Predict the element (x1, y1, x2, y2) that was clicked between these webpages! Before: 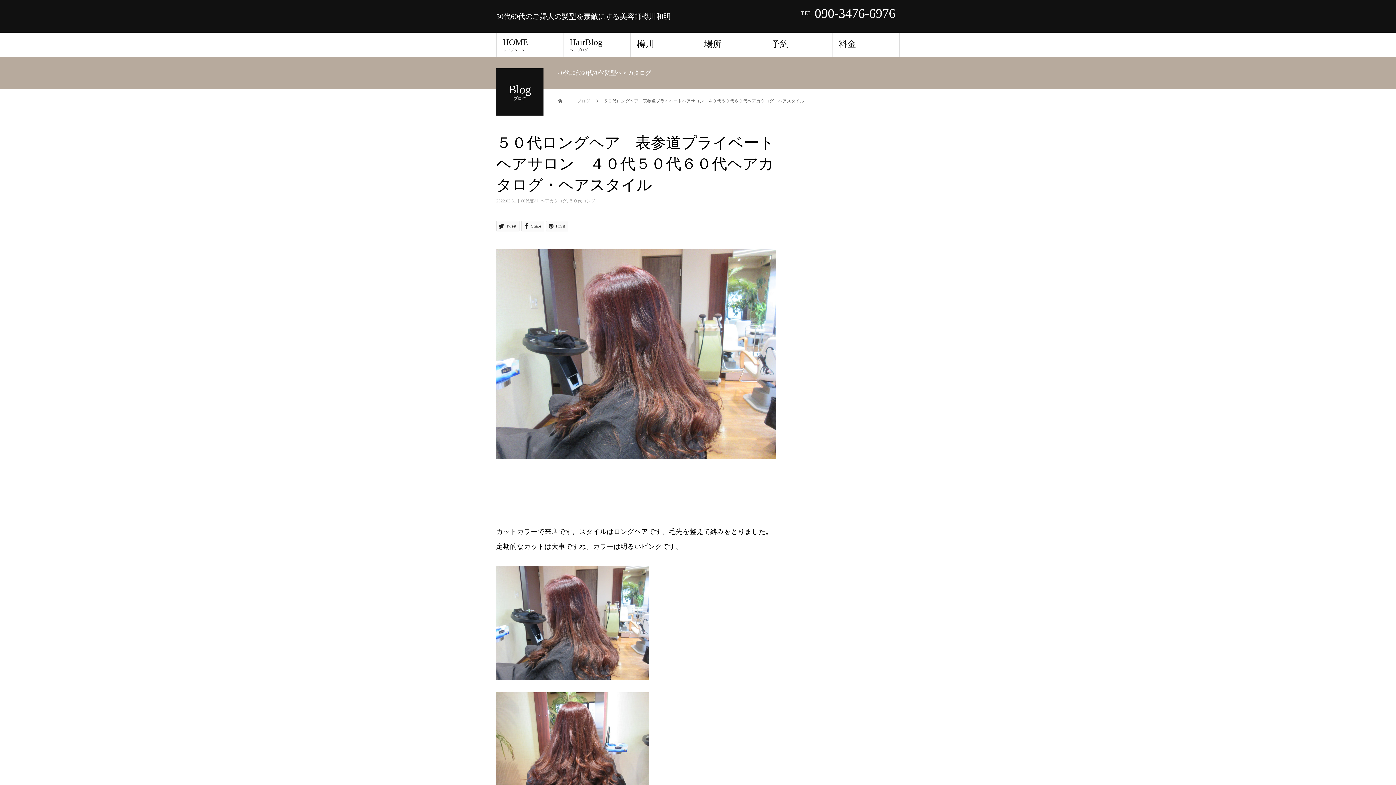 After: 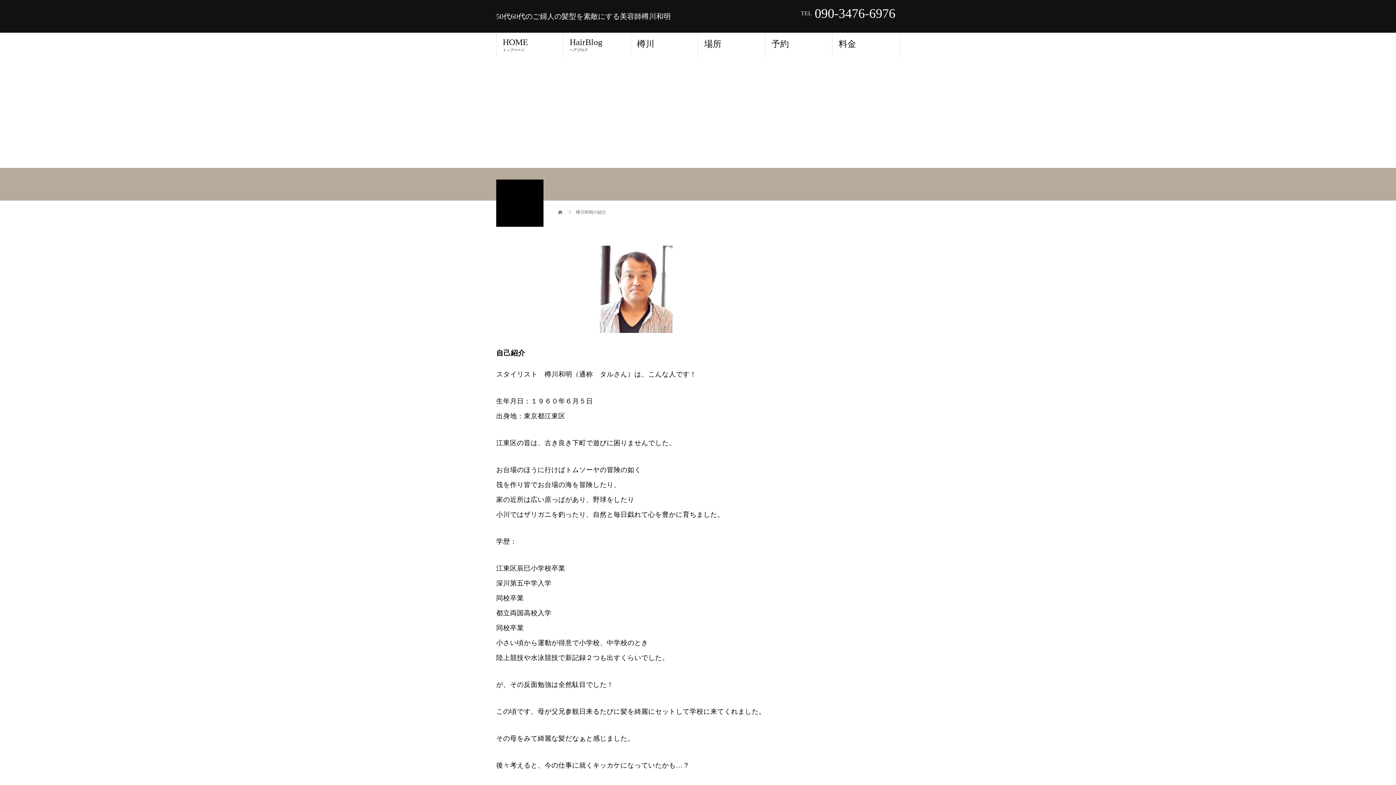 Action: label: 樽川 bbox: (630, 32, 698, 56)